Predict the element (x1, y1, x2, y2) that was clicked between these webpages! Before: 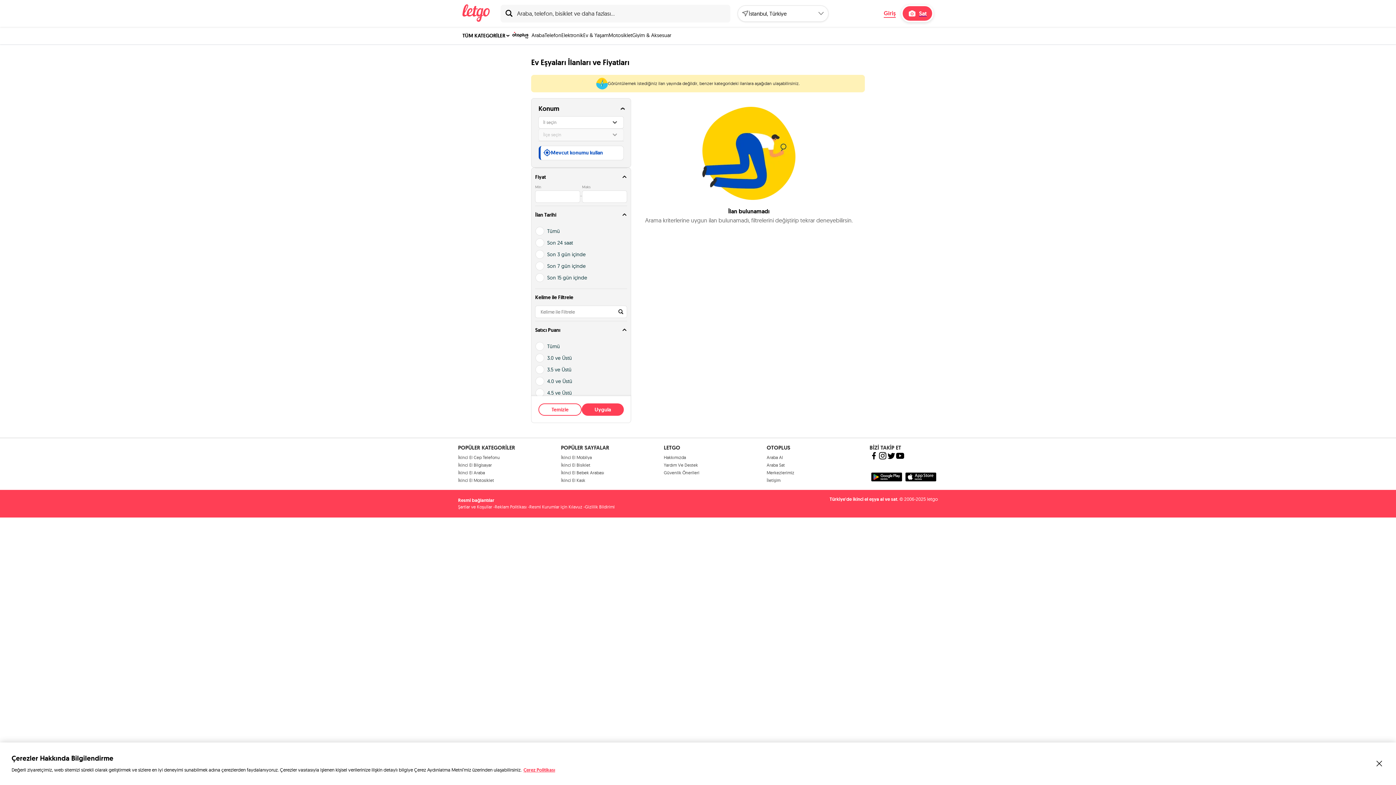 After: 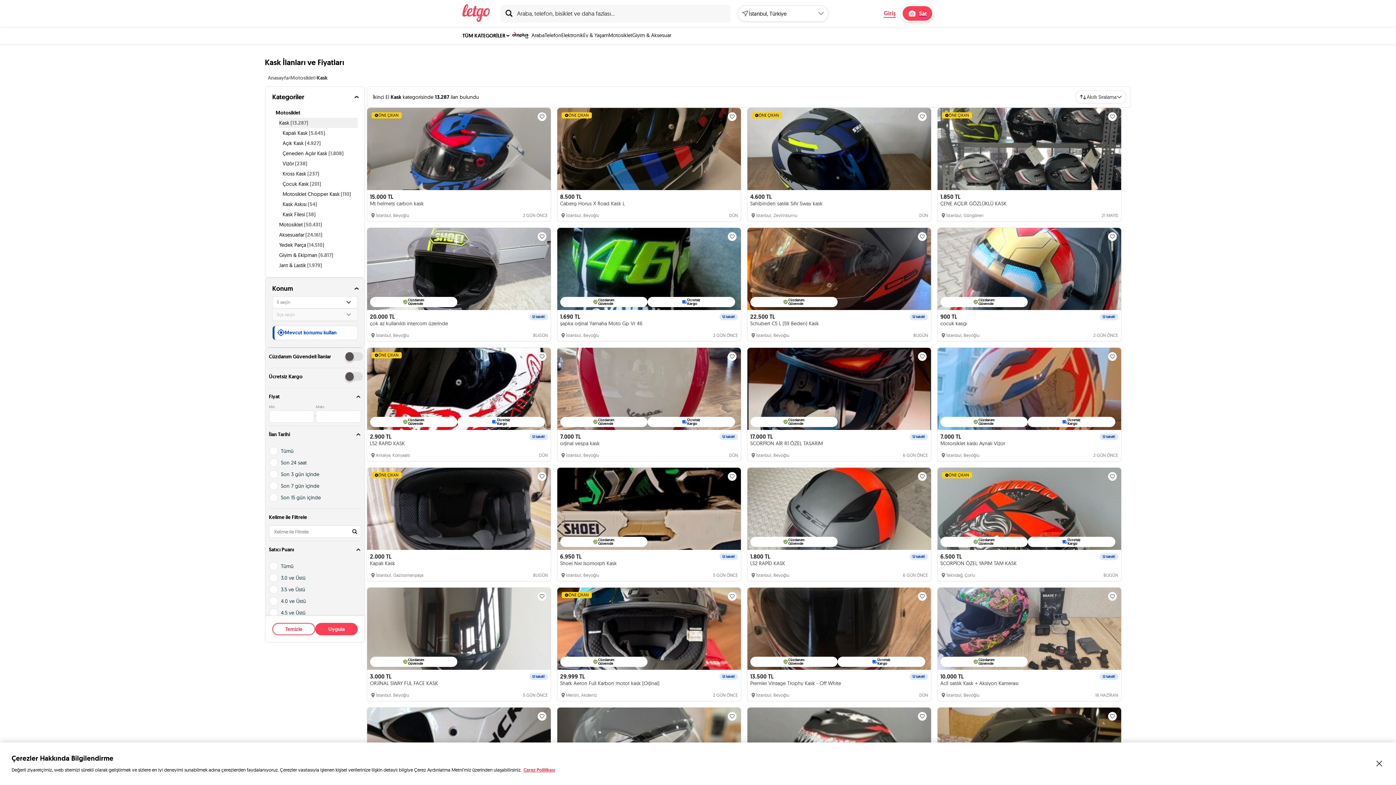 Action: label: İkinci El Kask bbox: (561, 477, 585, 483)